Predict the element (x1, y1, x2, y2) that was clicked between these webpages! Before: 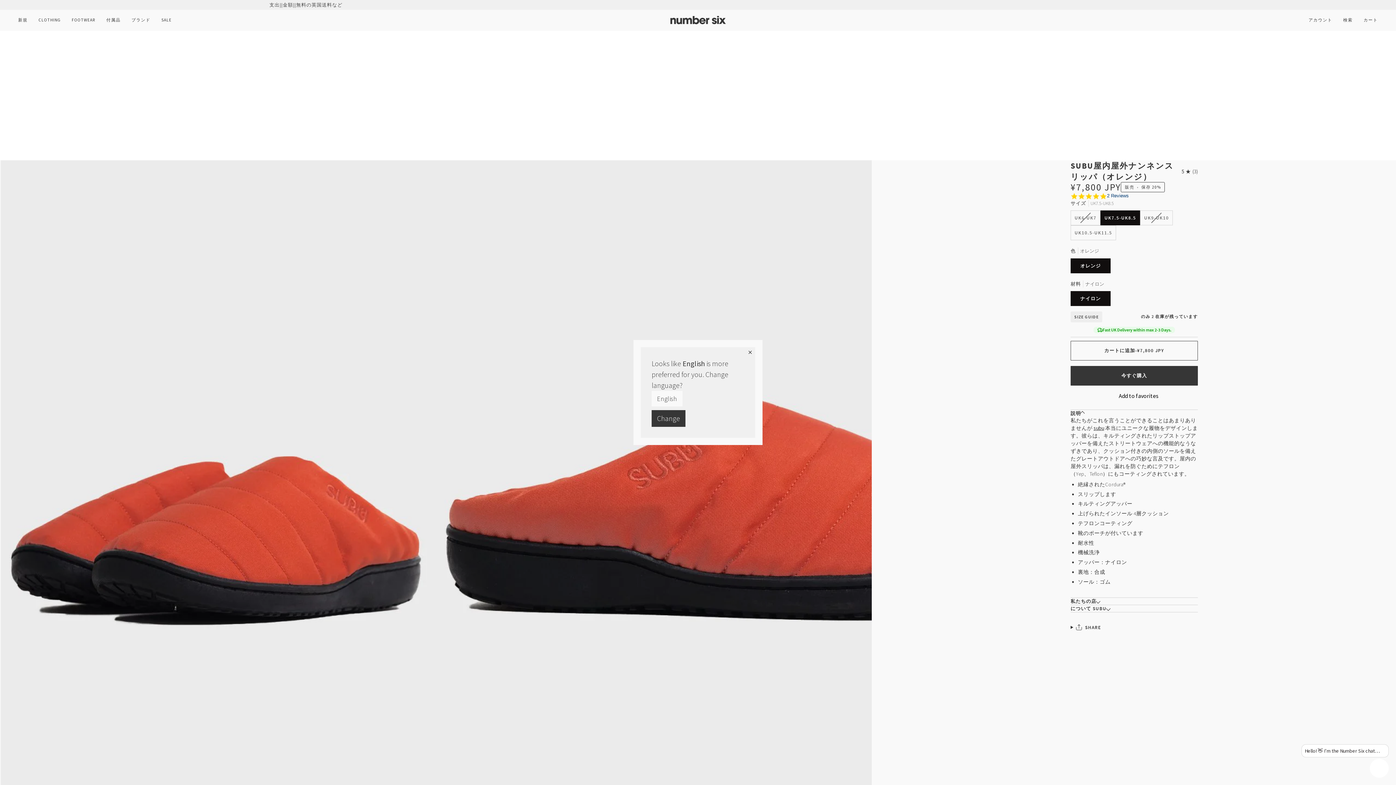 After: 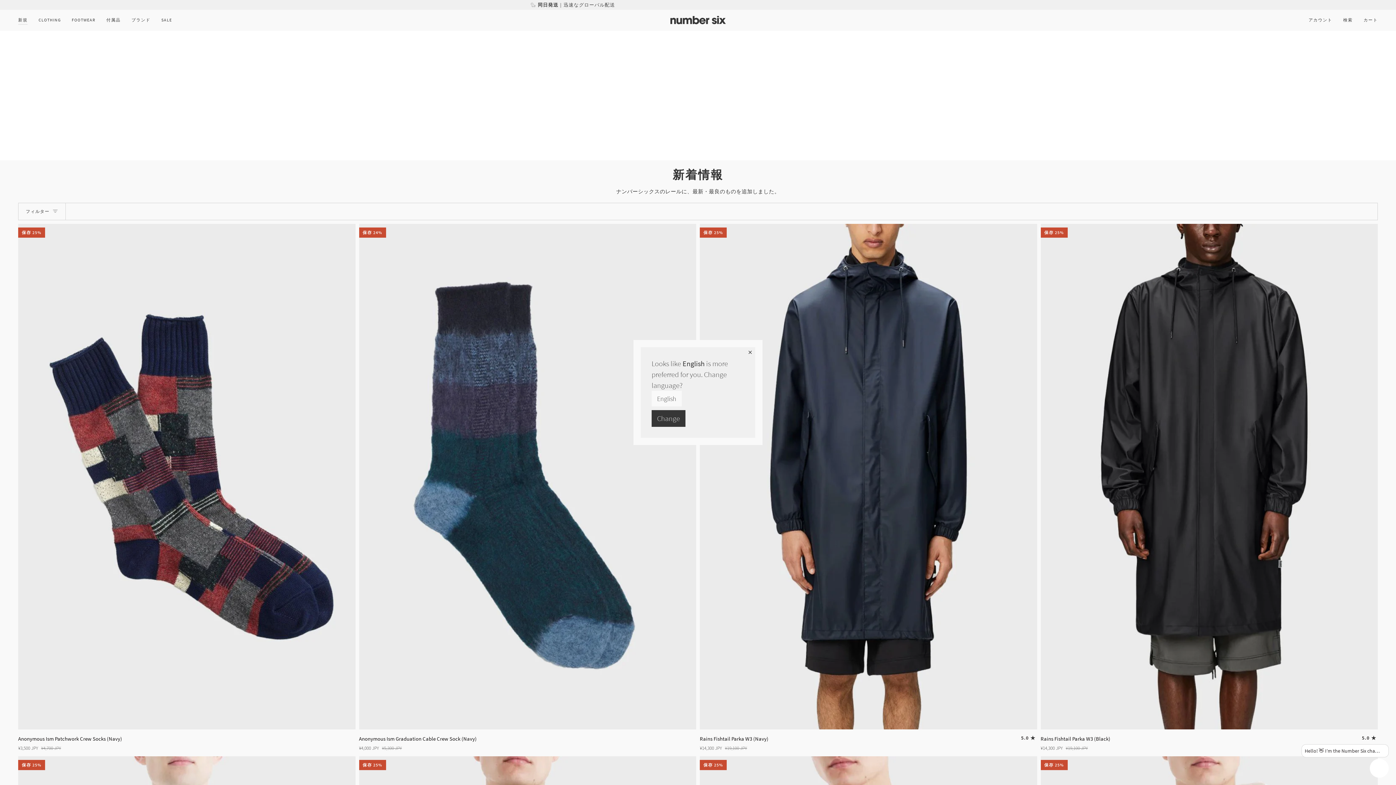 Action: label: 新規 bbox: (18, 9, 33, 30)